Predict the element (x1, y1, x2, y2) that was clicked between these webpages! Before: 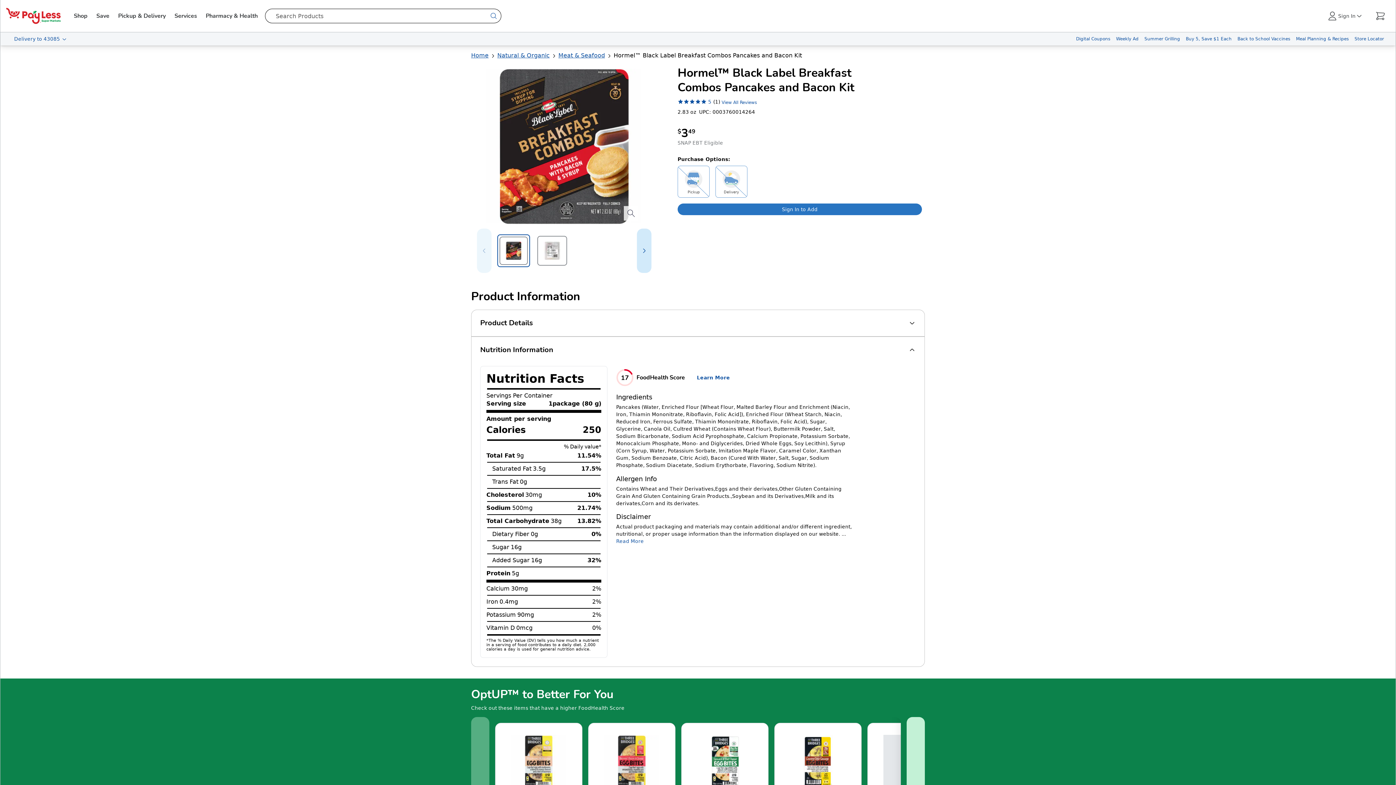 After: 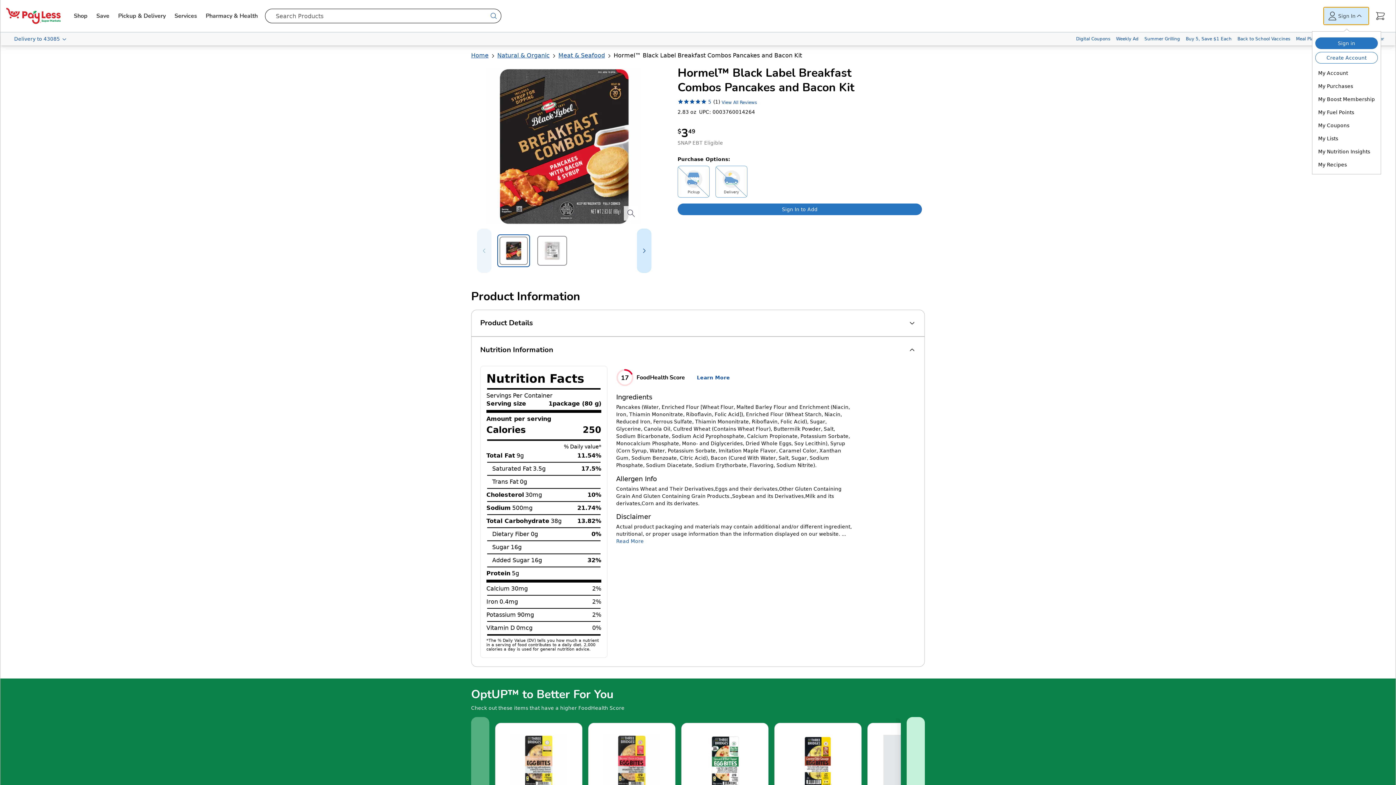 Action: bbox: (1324, 7, 1369, 24) label: Sign In